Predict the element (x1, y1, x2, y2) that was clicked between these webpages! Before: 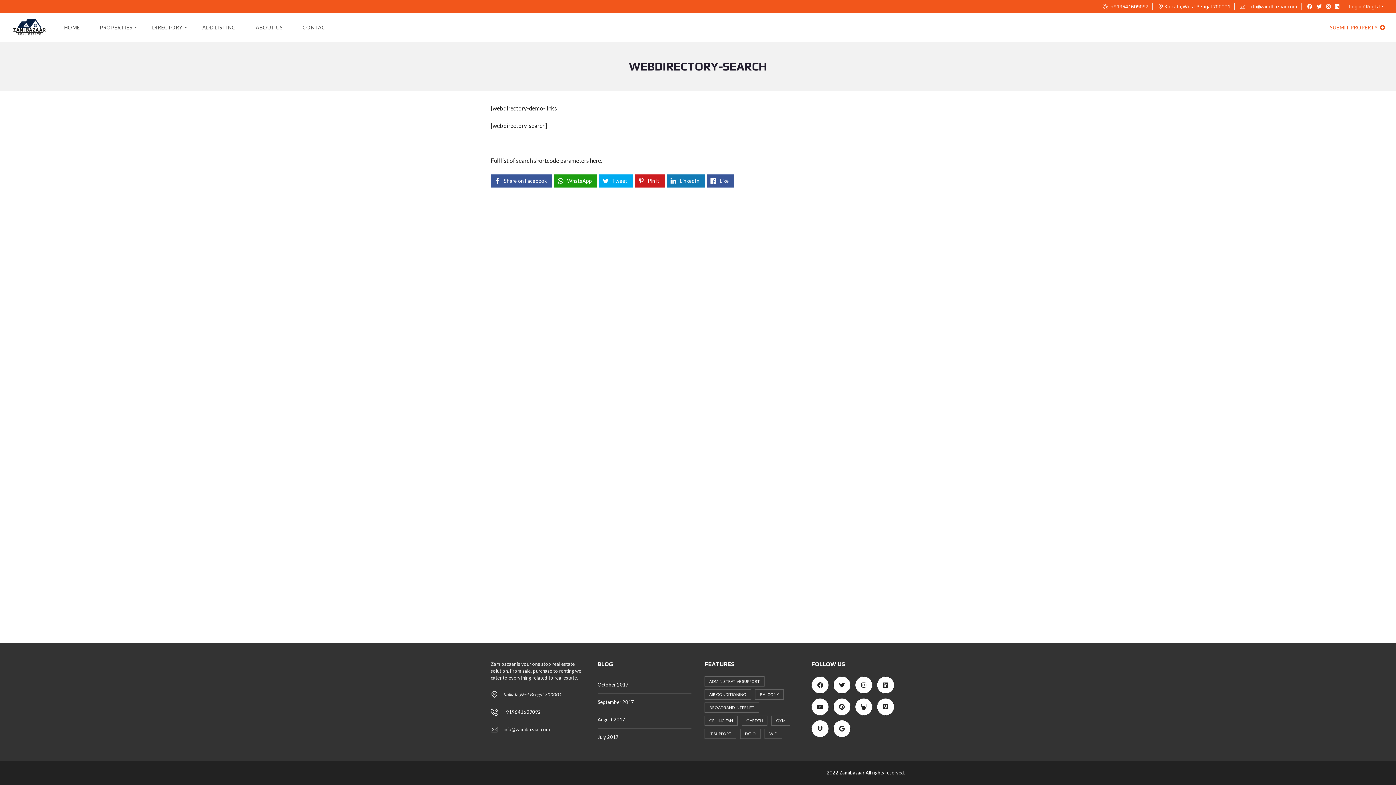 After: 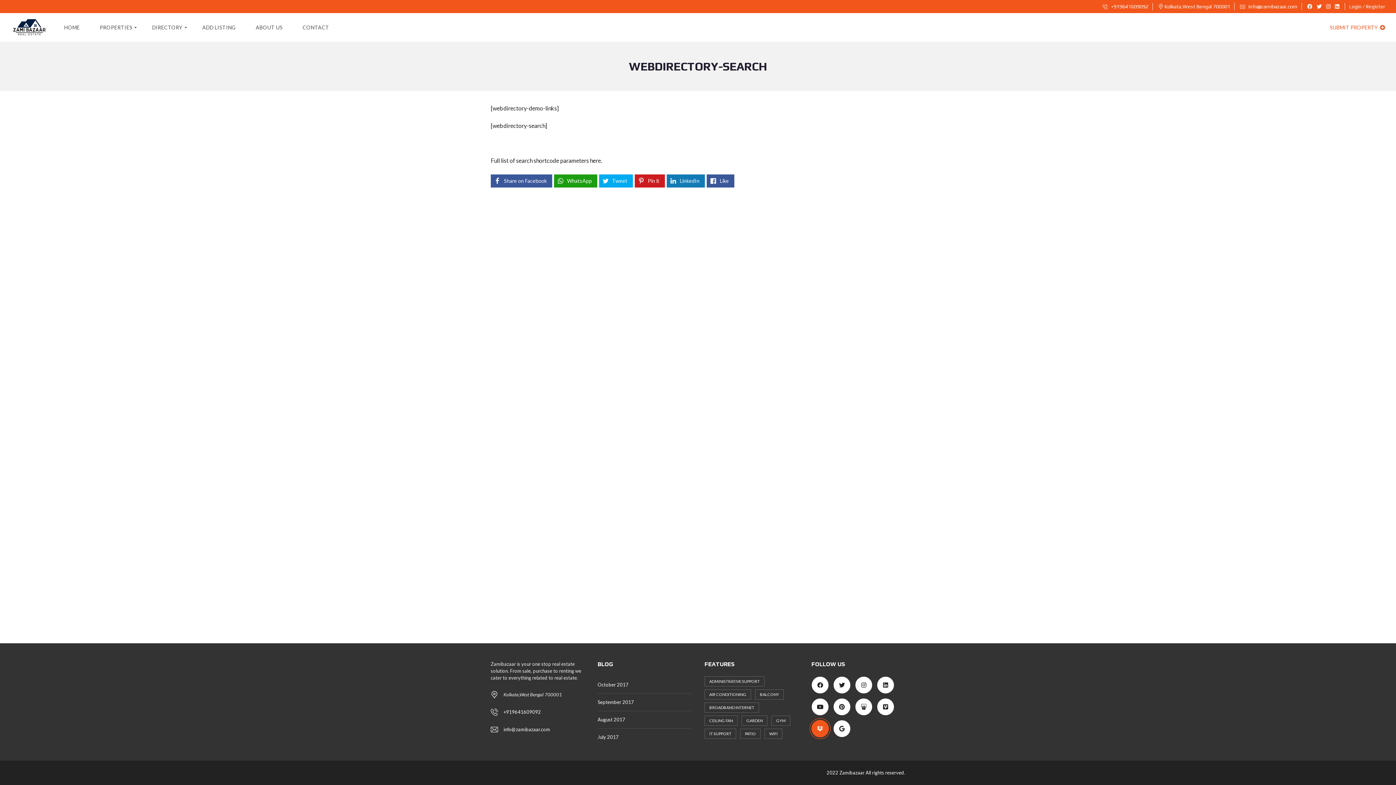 Action: bbox: (811, 720, 829, 737)